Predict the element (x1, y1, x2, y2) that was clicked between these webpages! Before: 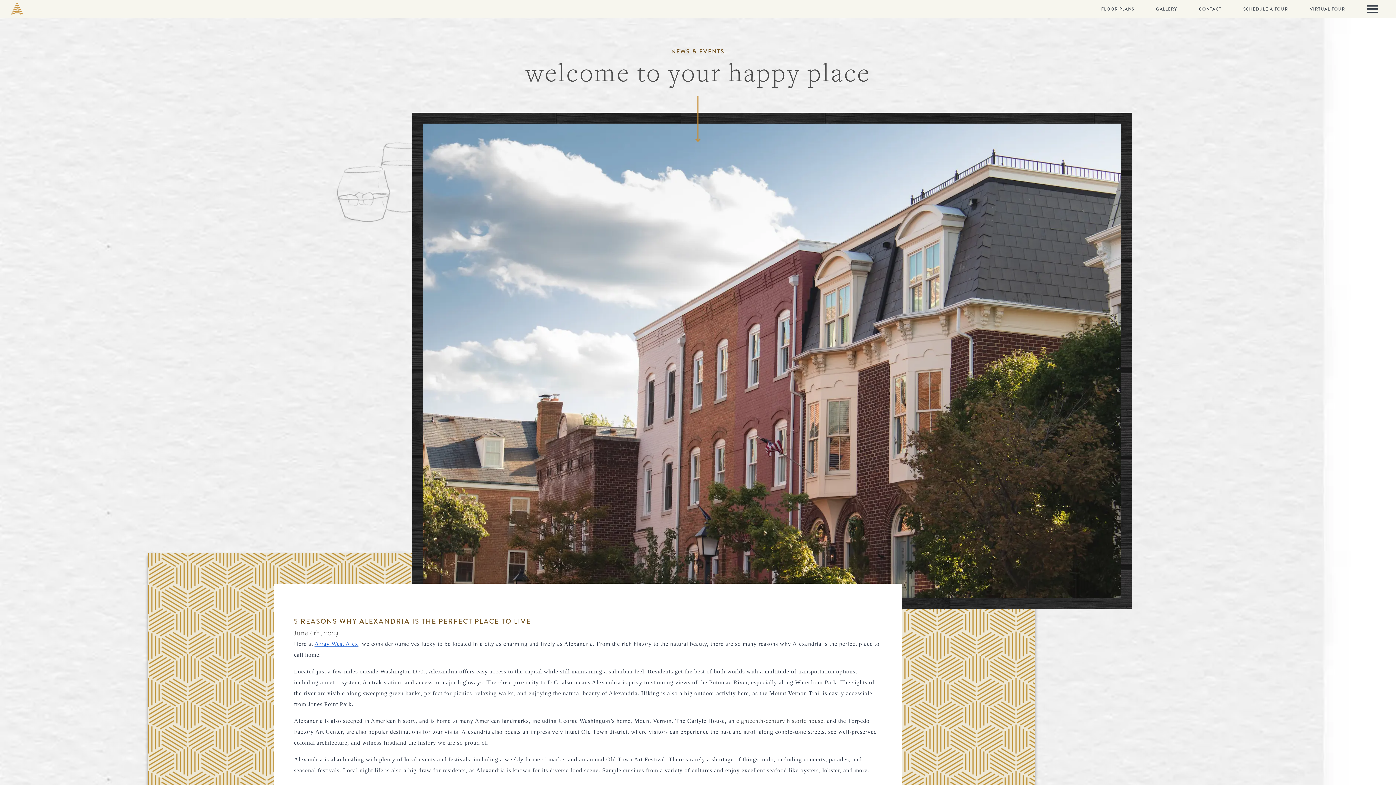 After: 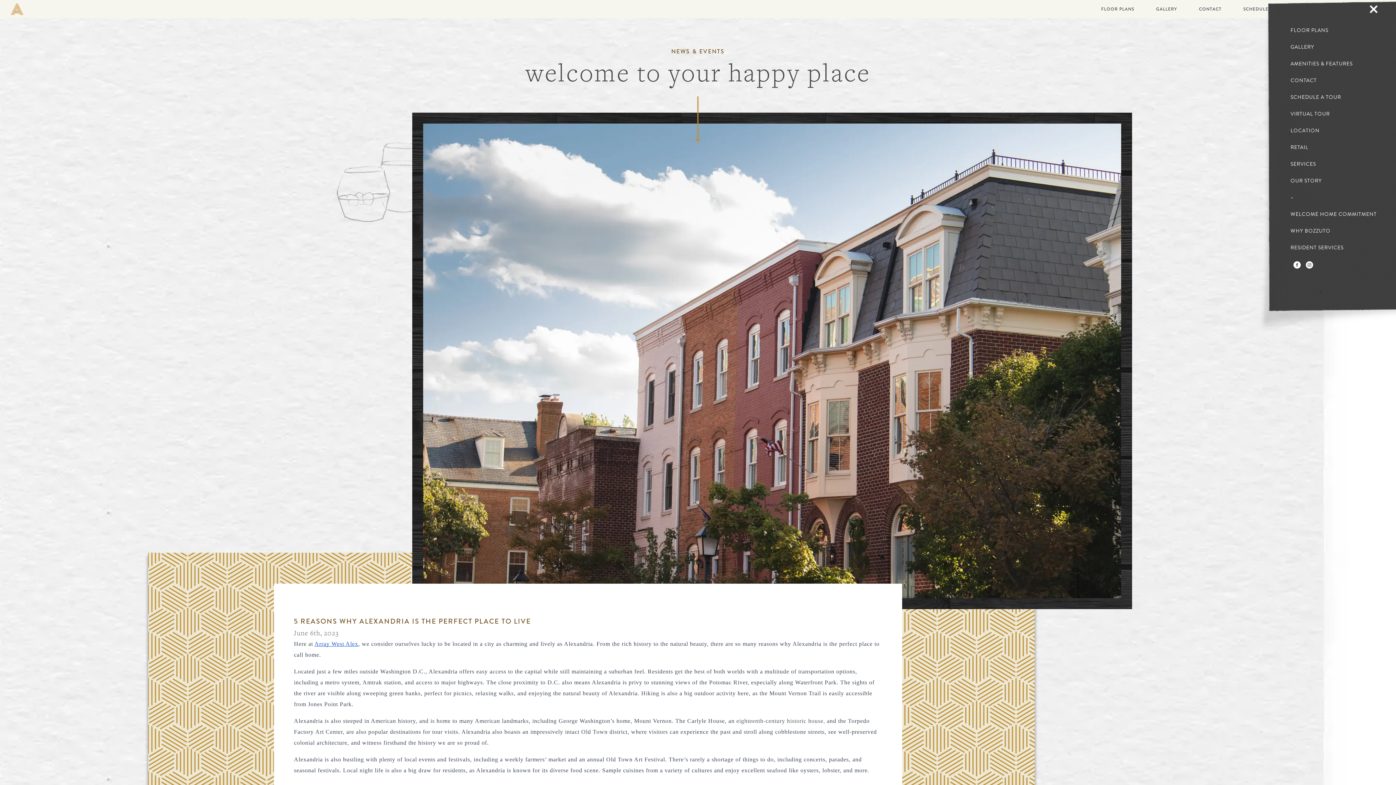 Action: label: hamburger menu bbox: (1367, 5, 1378, 16)